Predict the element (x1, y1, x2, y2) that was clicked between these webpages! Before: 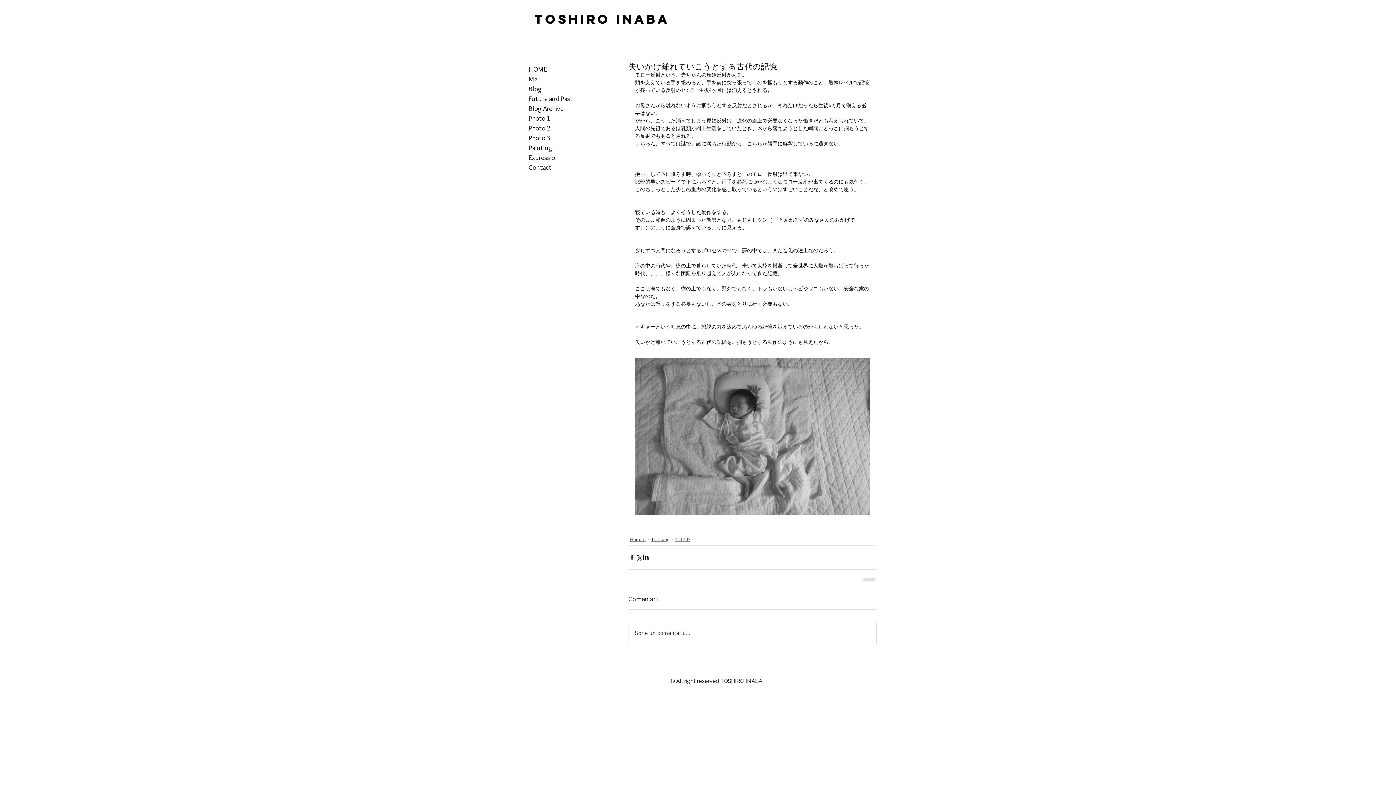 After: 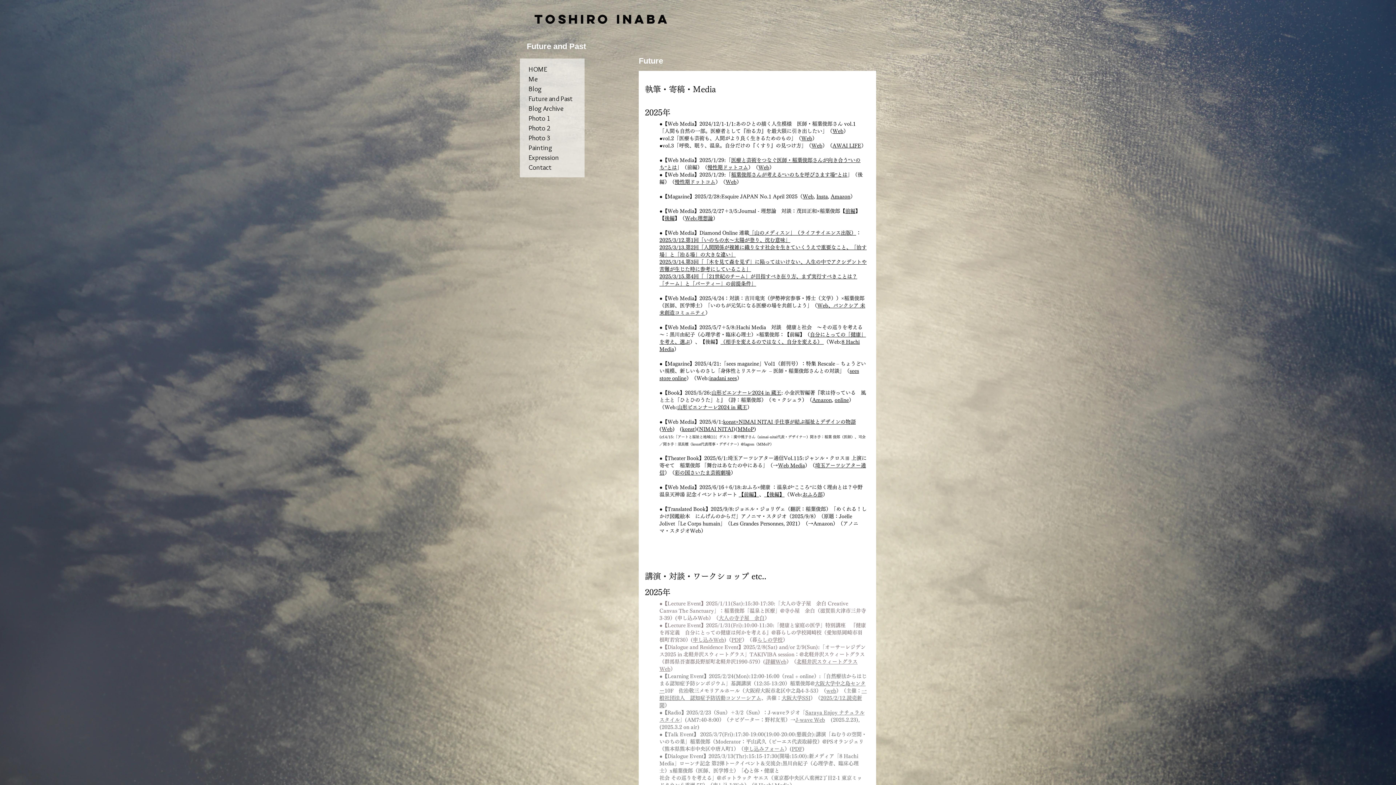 Action: label: Future and Past bbox: (525, 93, 588, 103)